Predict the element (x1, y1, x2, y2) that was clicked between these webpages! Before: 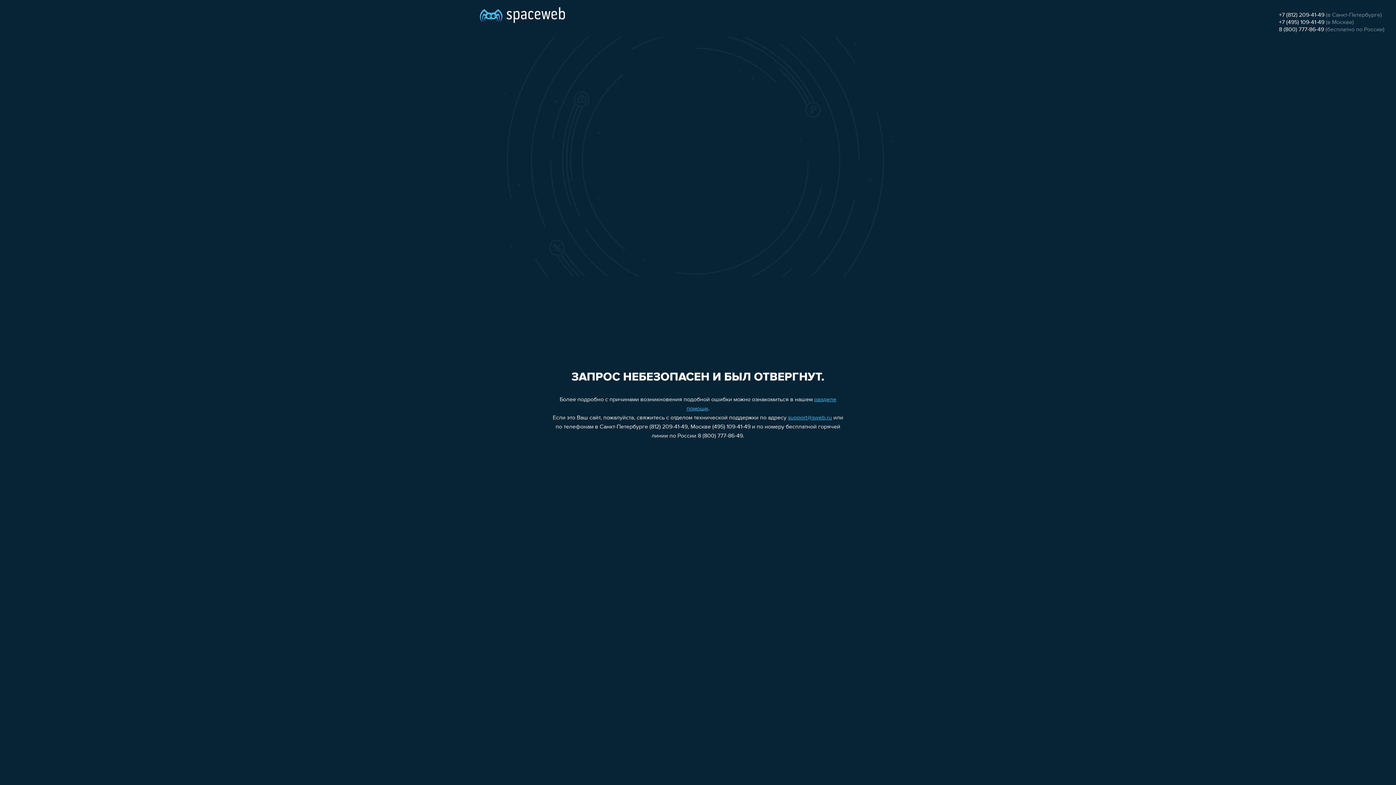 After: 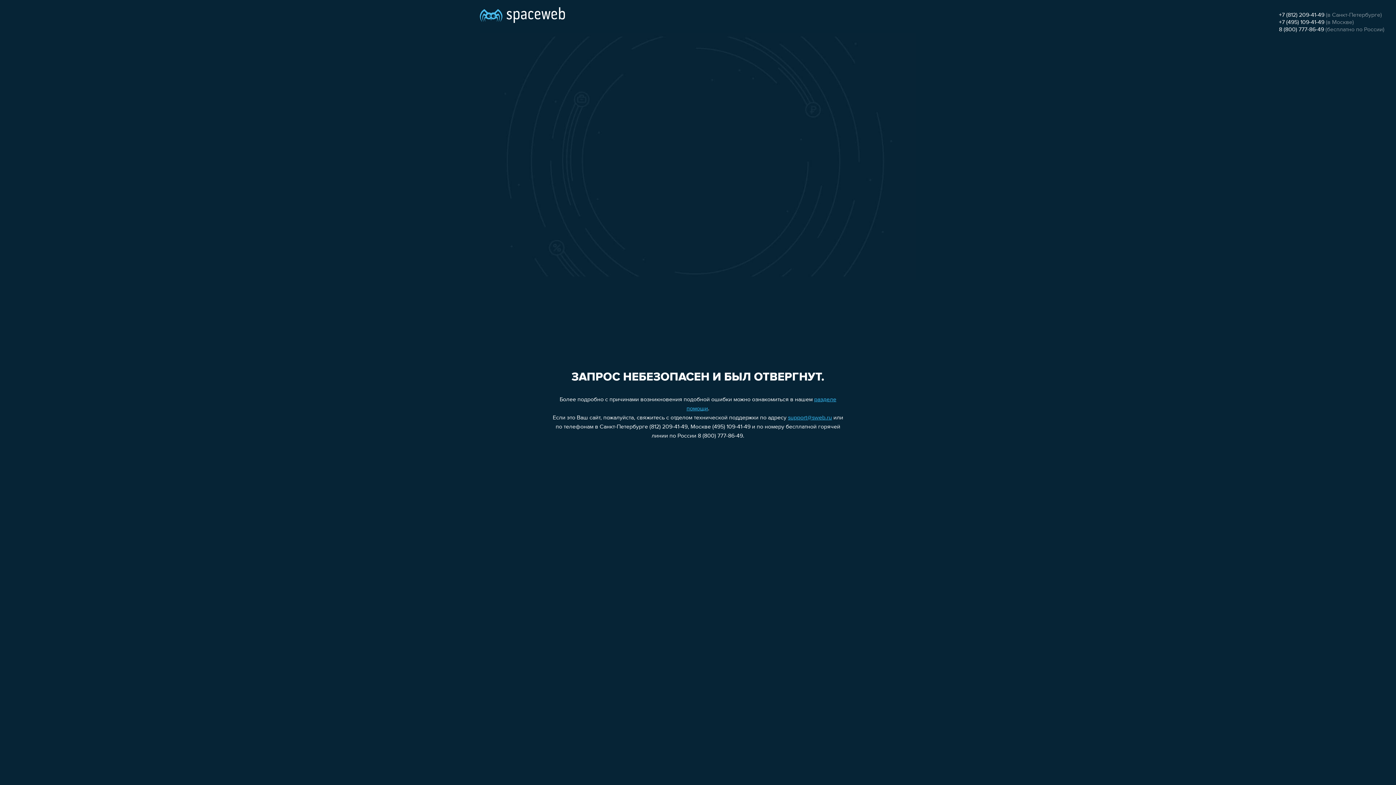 Action: label: +7 (812) 209-41-49 bbox: (1279, 12, 1324, 18)